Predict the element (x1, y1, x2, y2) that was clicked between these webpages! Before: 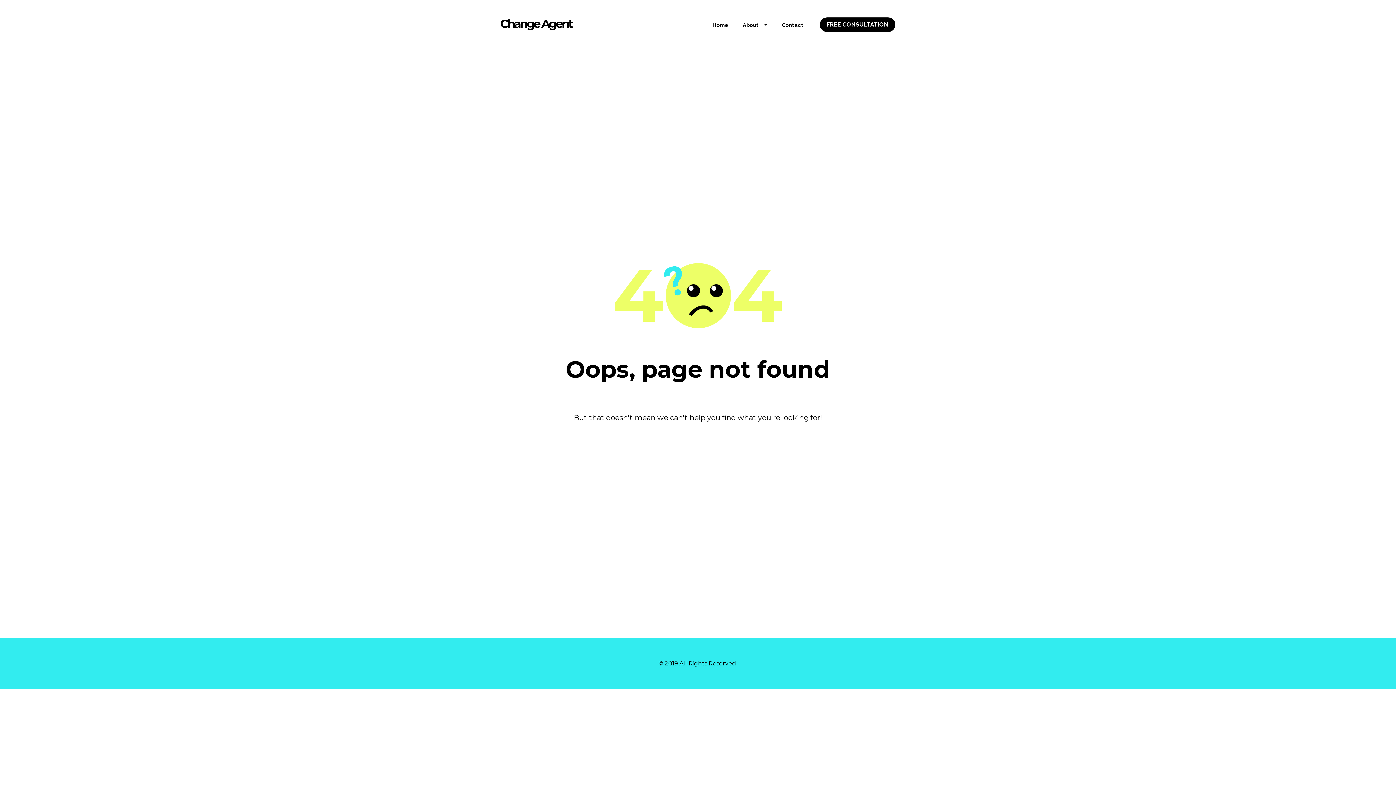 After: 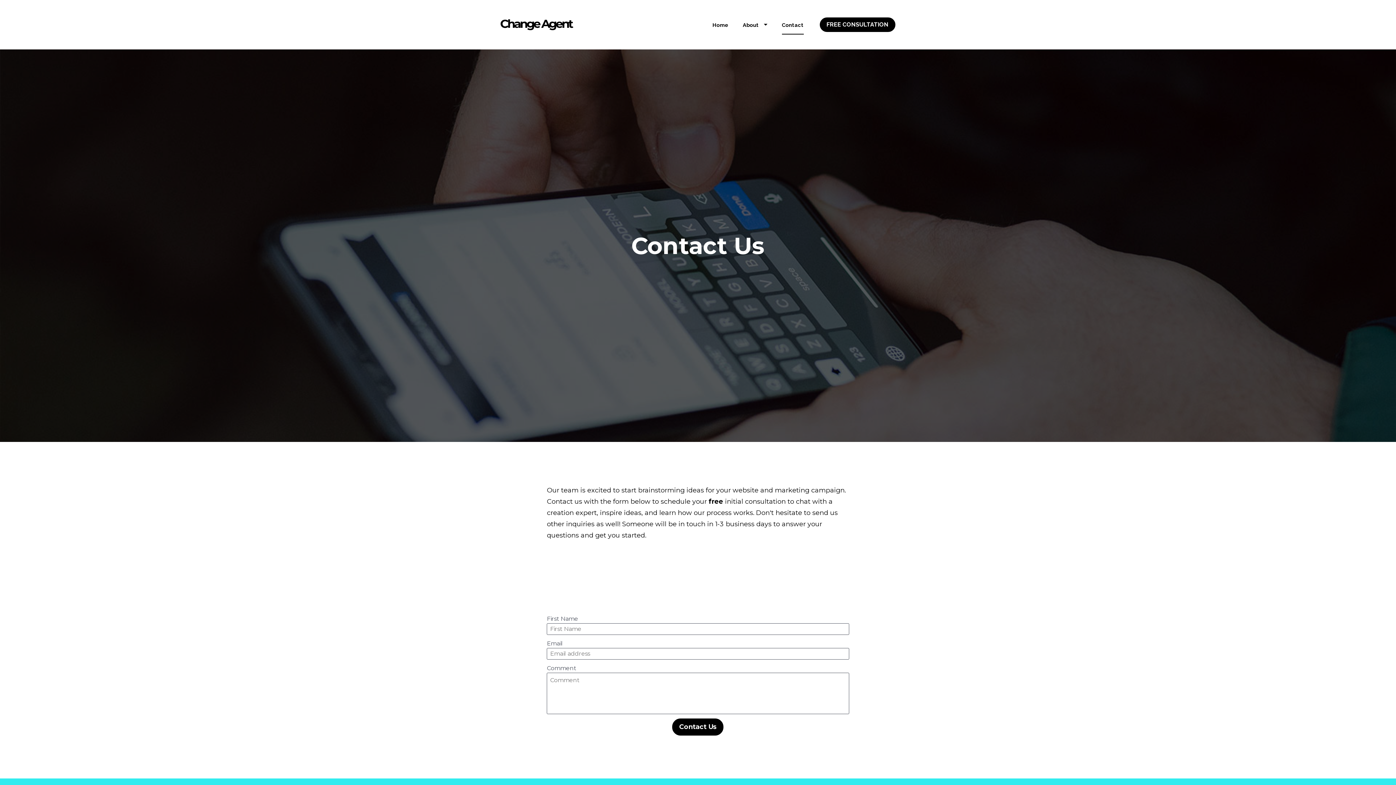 Action: label: Contact bbox: (782, 14, 803, 34)